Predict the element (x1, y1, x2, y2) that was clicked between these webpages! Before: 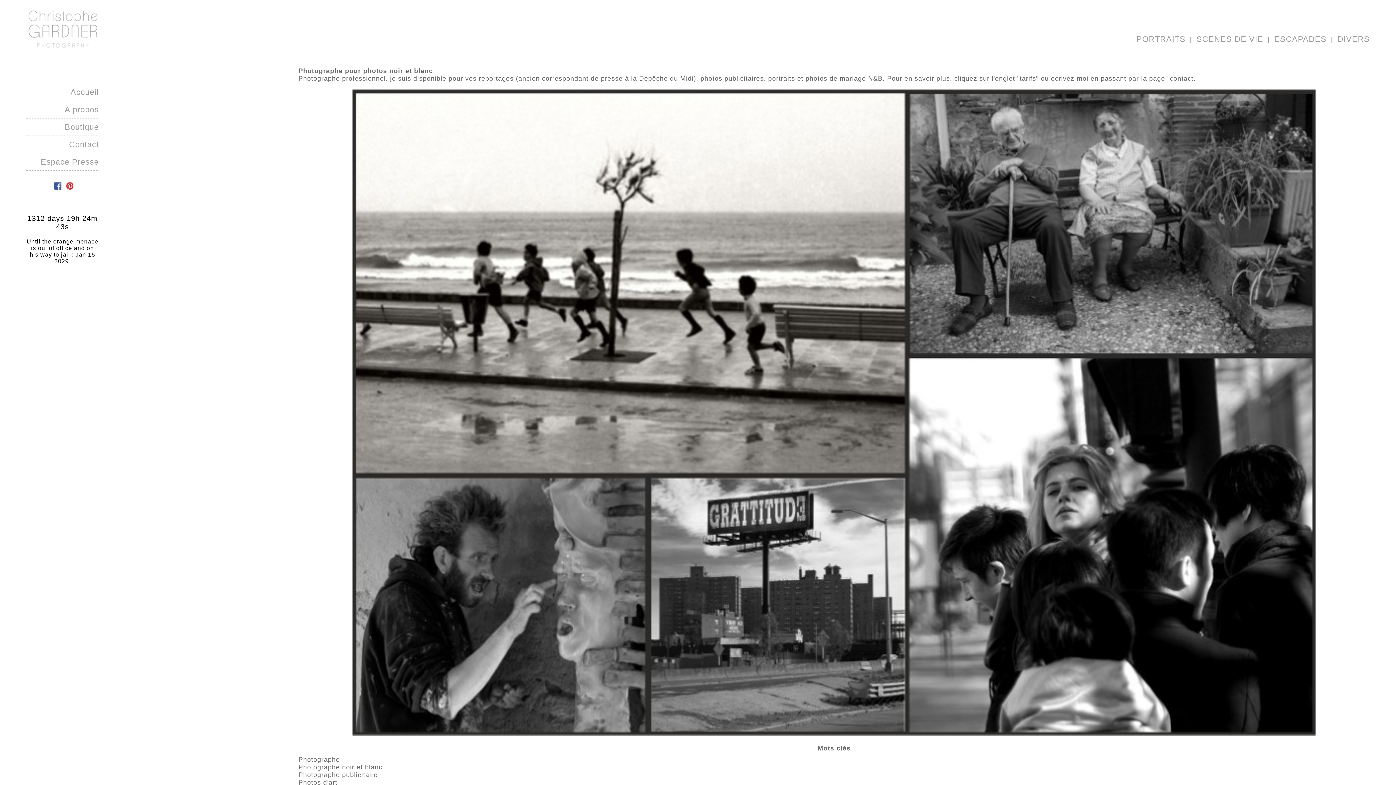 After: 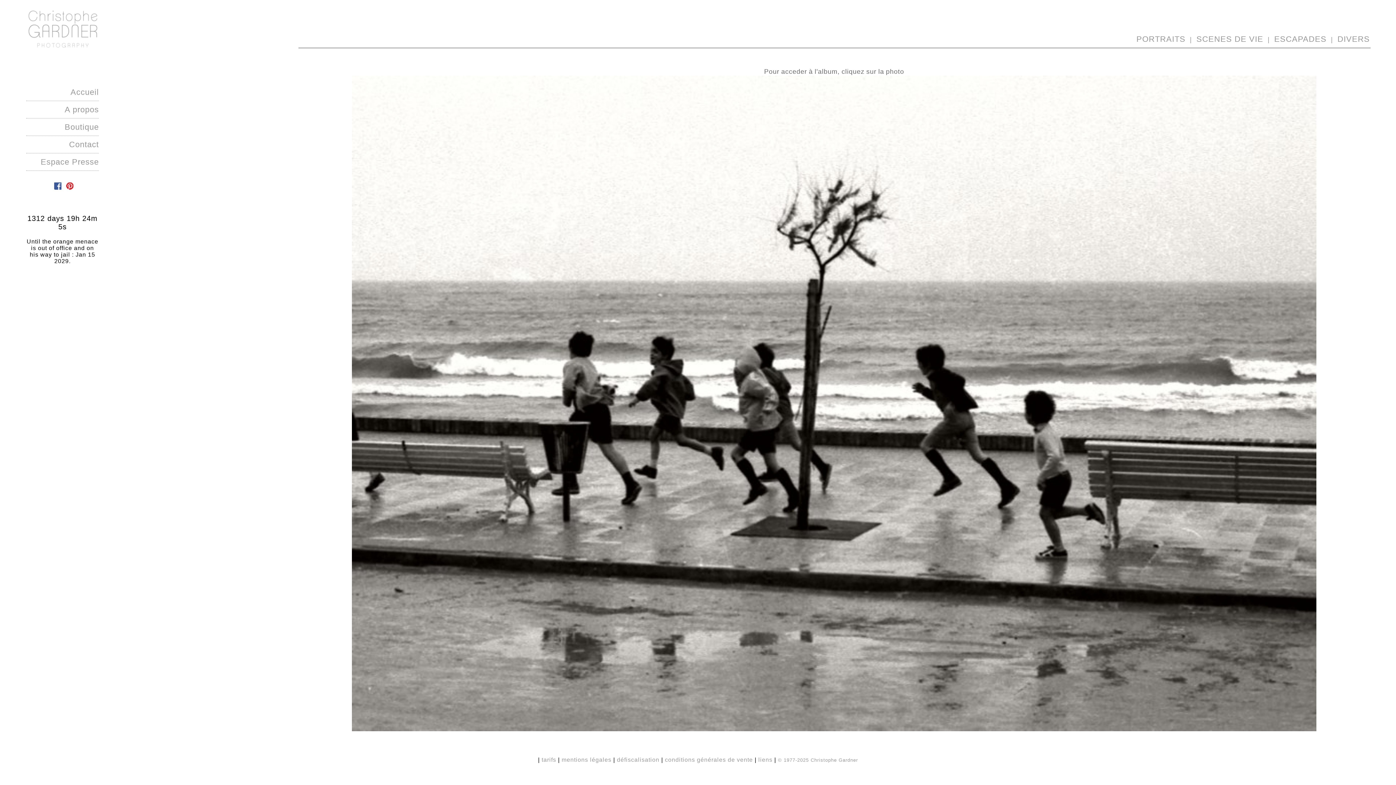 Action: bbox: (1196, 34, 1263, 43) label: SCENES DE VIE